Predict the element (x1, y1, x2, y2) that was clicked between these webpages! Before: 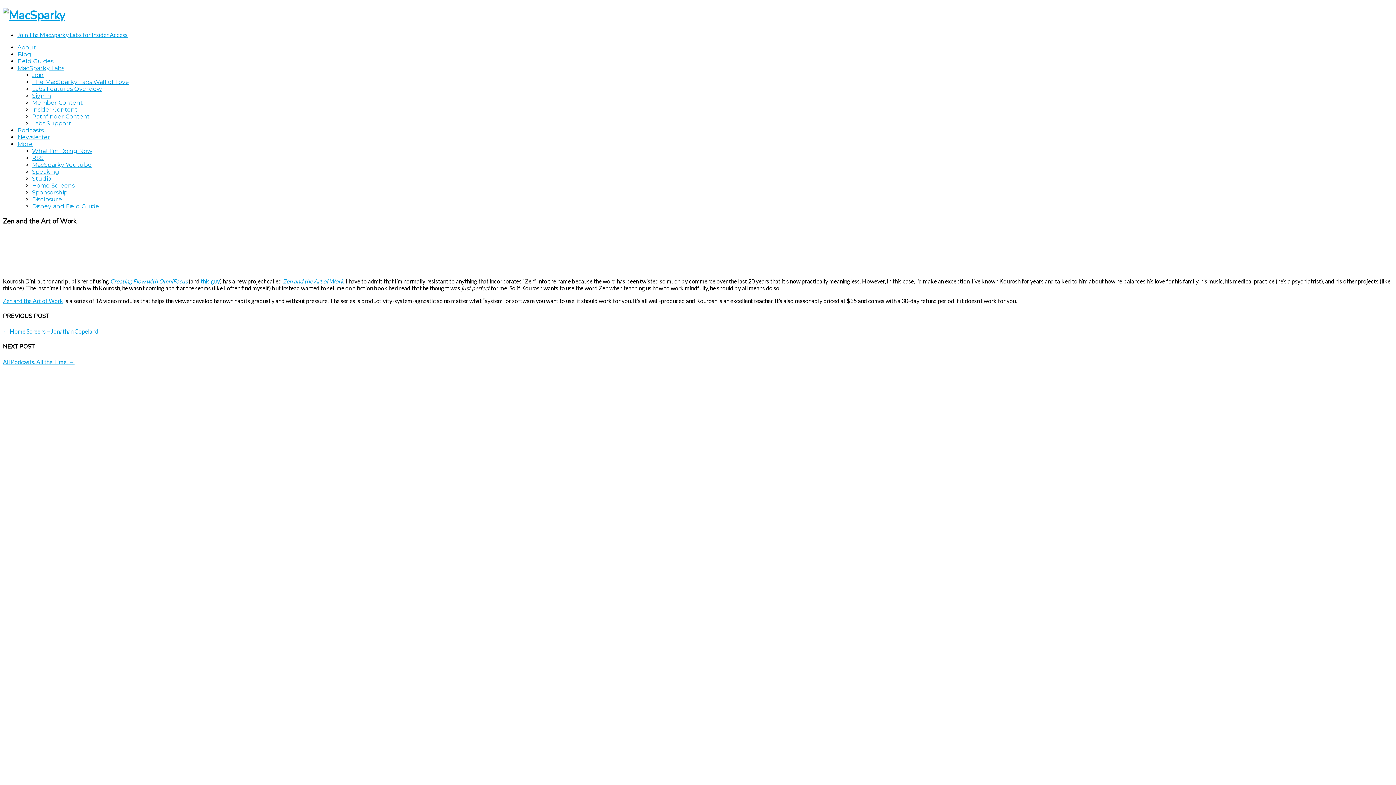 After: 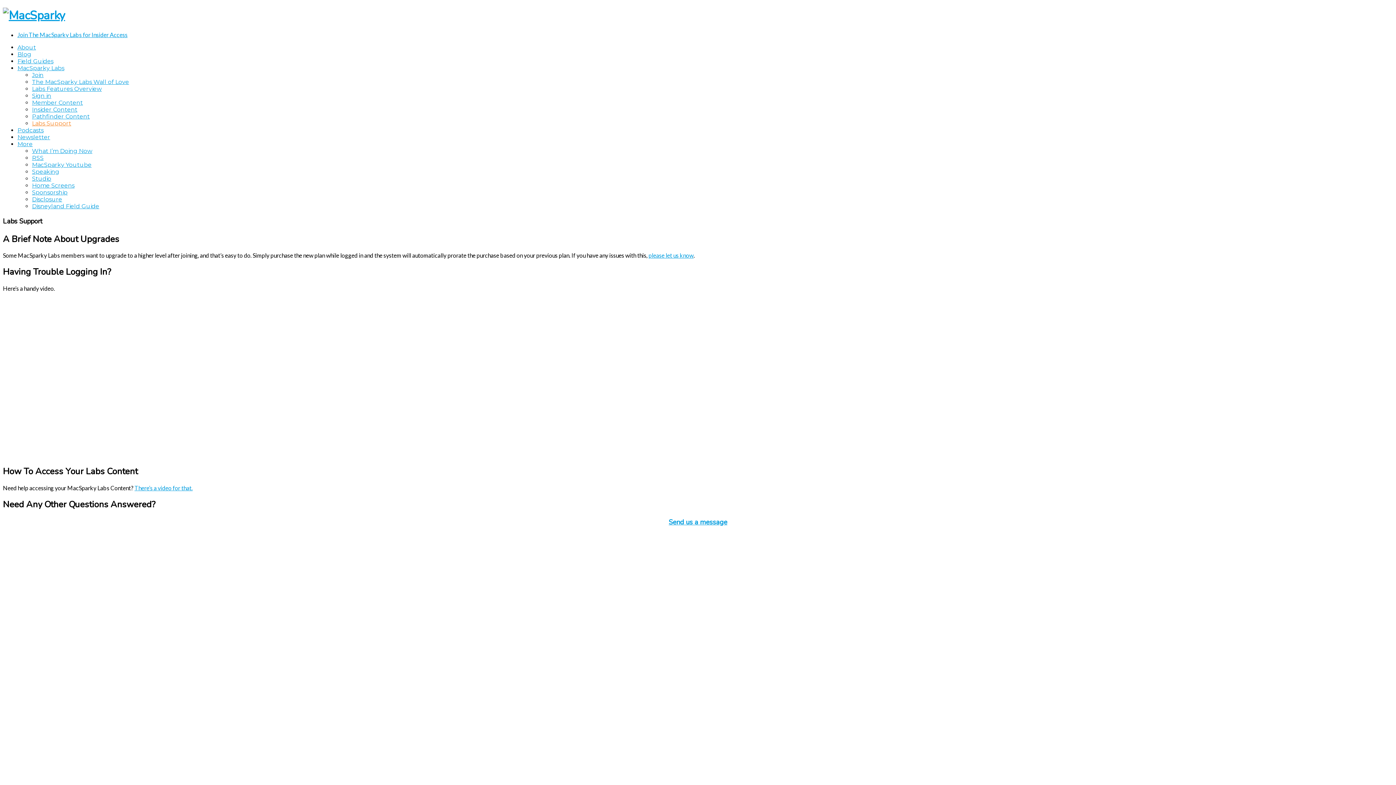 Action: label: Labs Support bbox: (32, 119, 71, 126)